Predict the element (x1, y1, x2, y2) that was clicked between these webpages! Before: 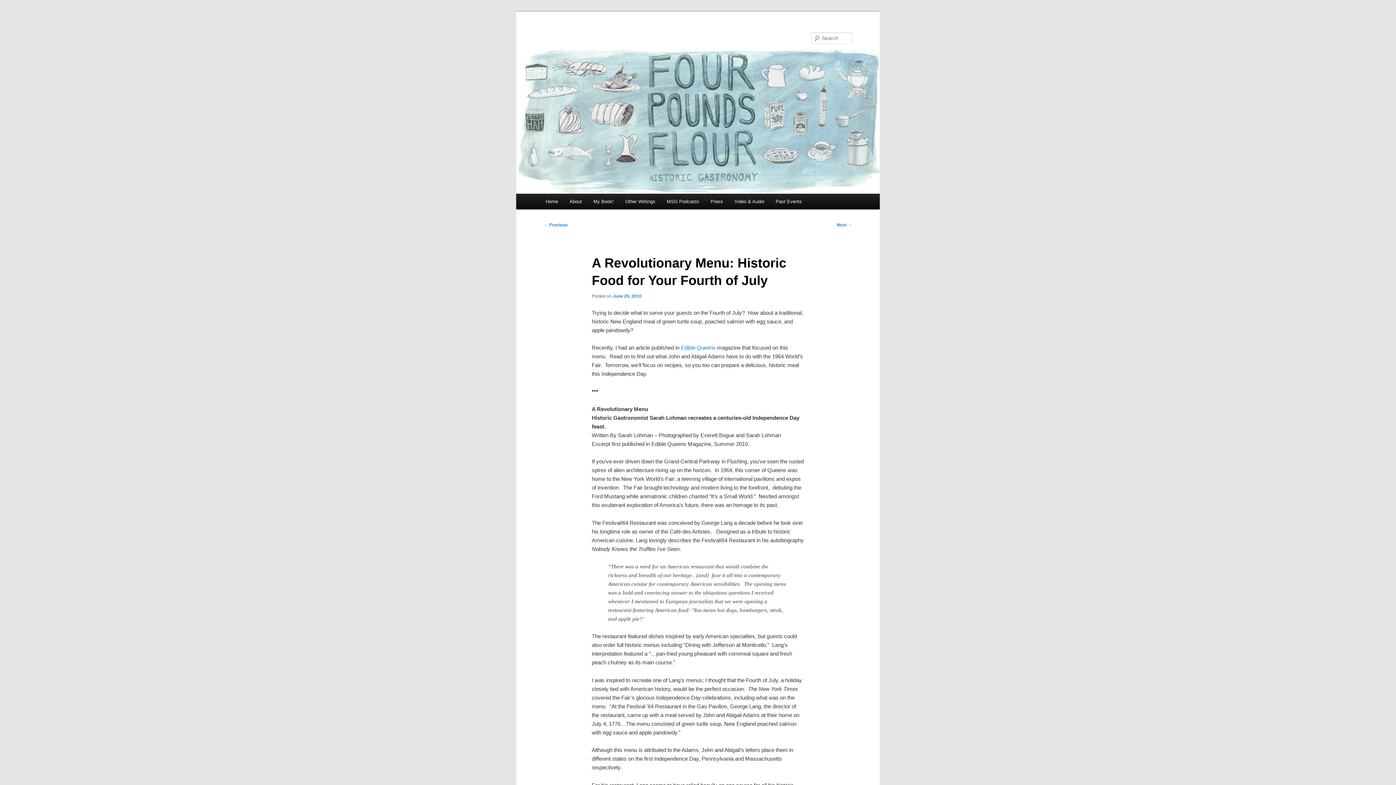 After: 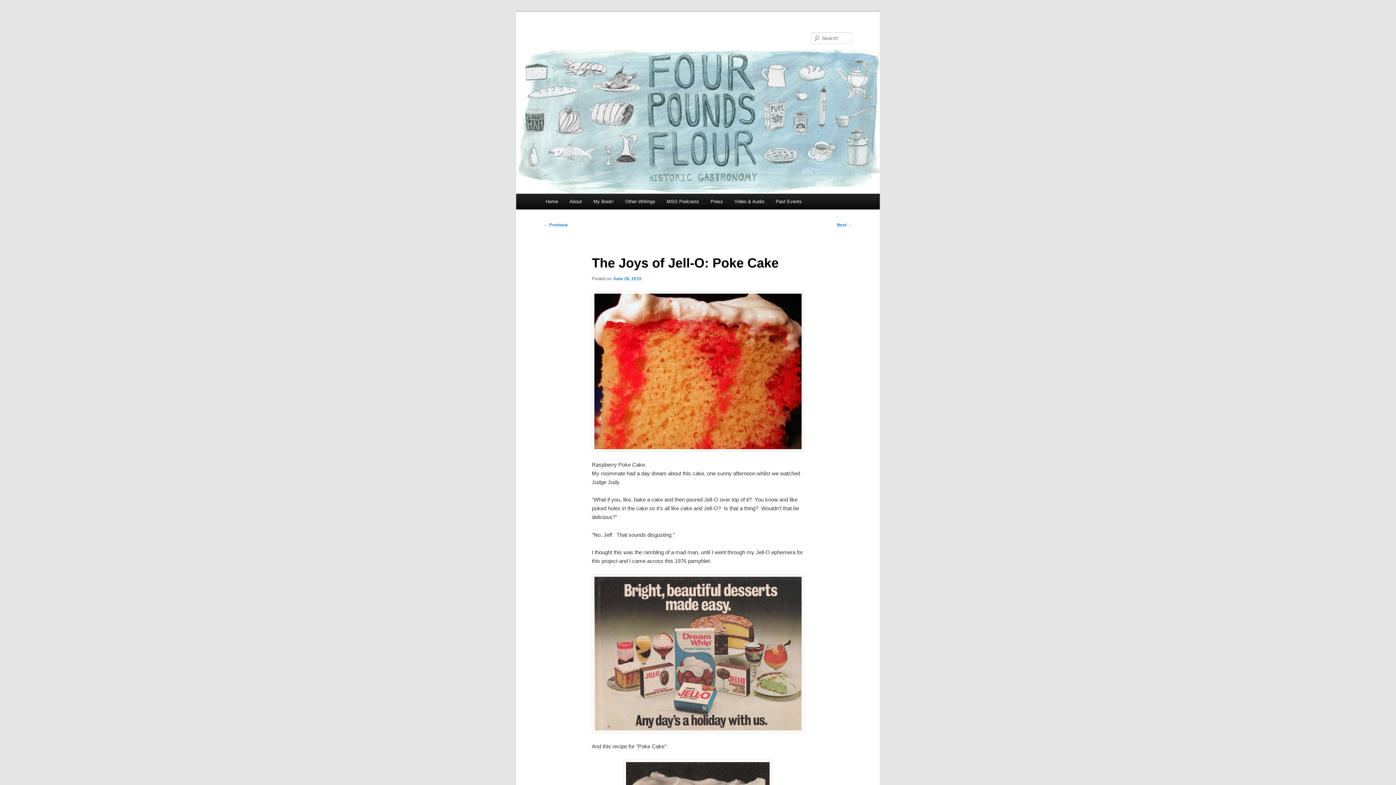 Action: label: ← Previous bbox: (544, 222, 568, 227)